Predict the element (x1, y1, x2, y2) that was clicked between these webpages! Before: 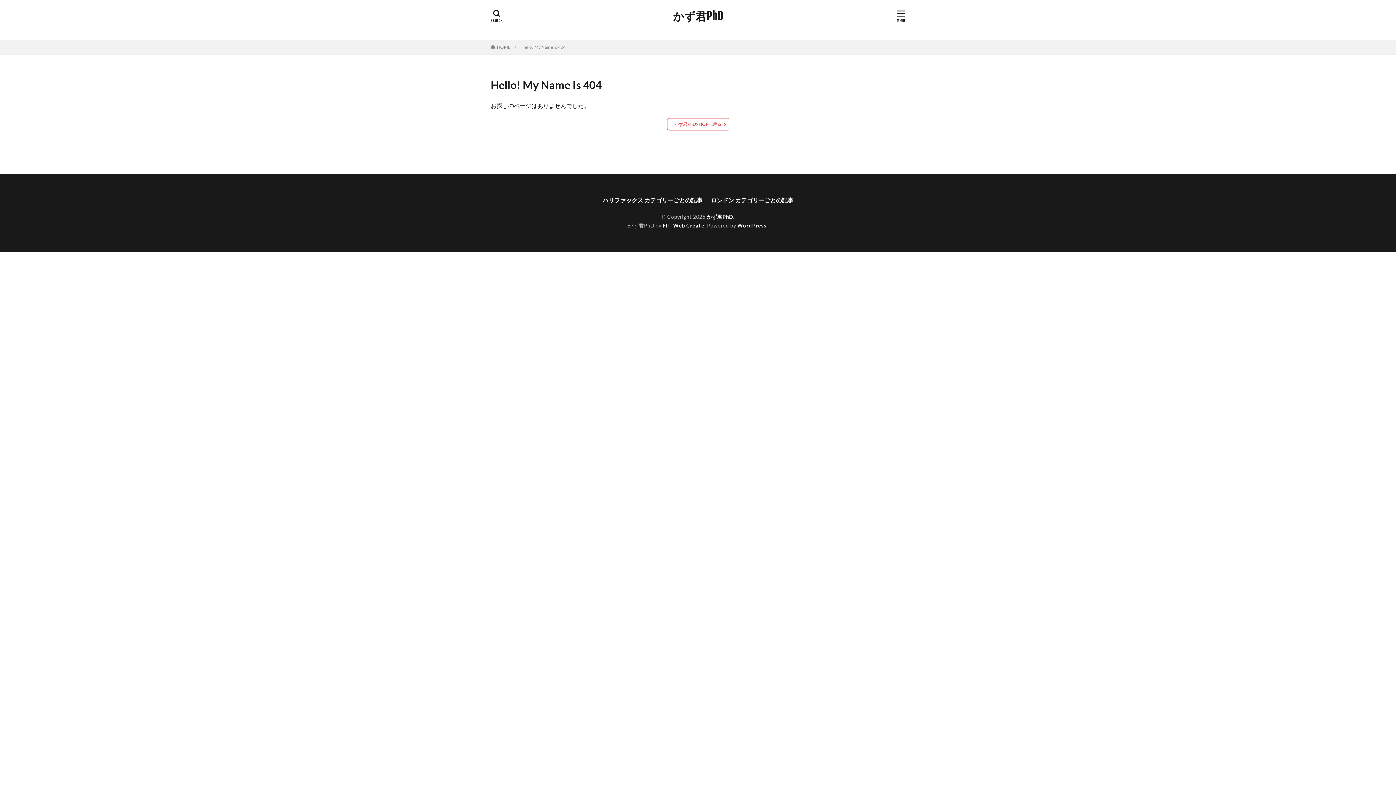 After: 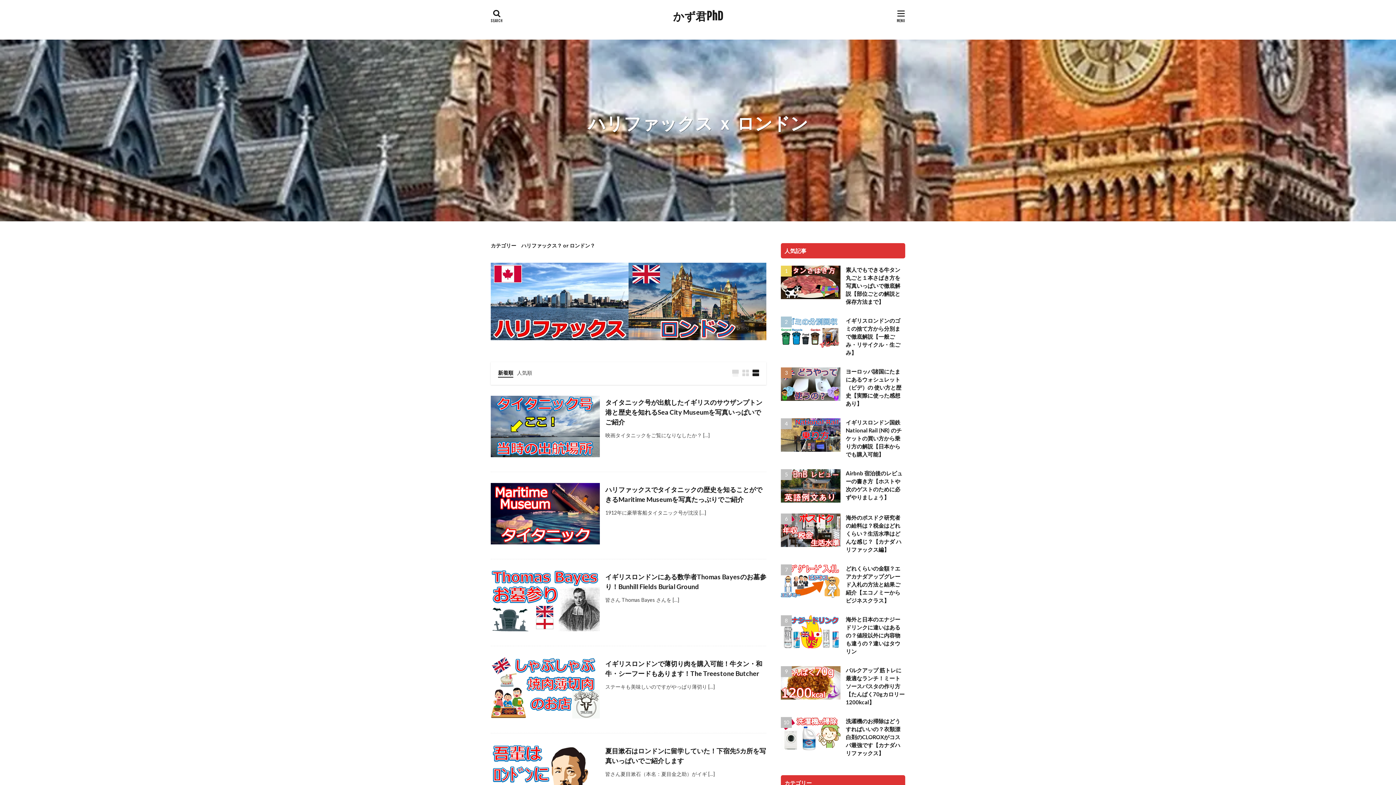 Action: label: HOME bbox: (497, 44, 510, 49)